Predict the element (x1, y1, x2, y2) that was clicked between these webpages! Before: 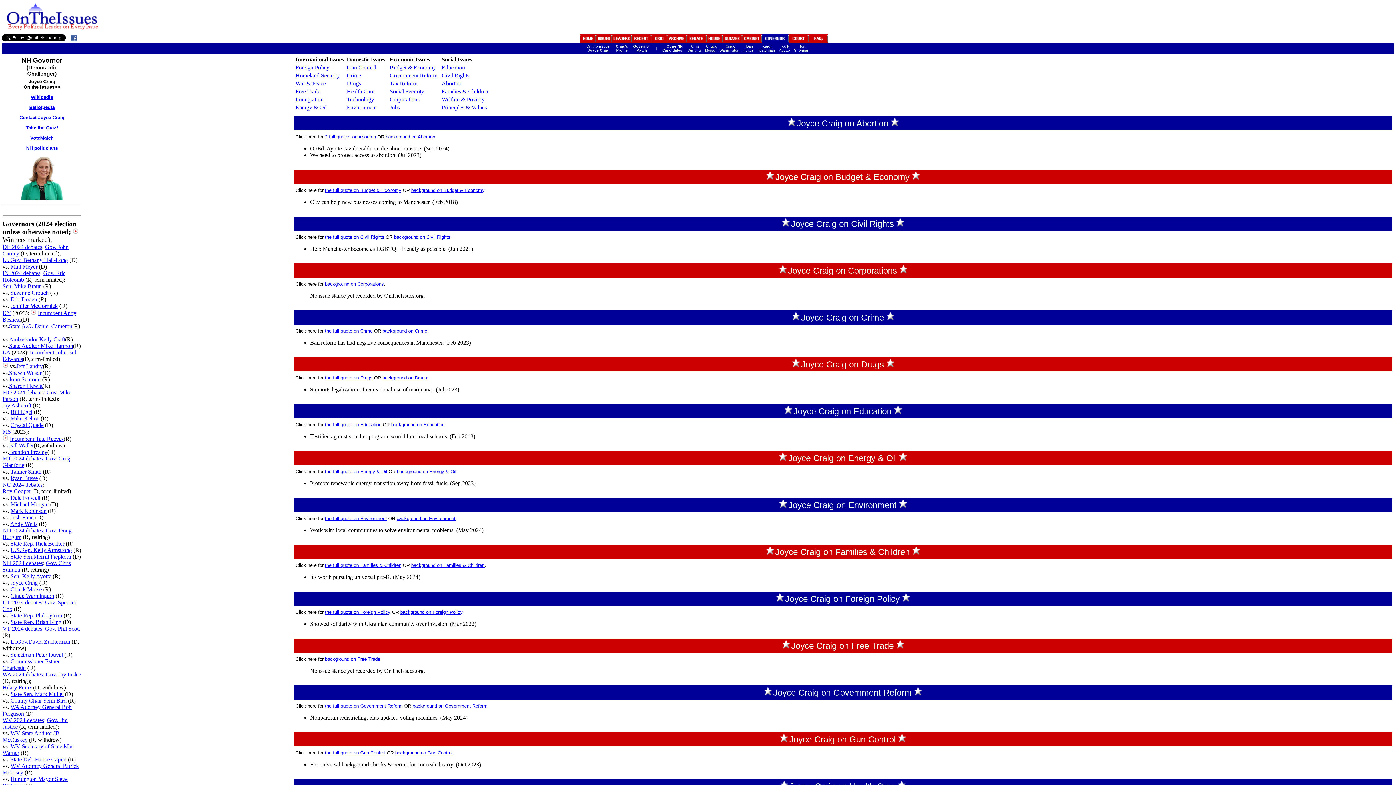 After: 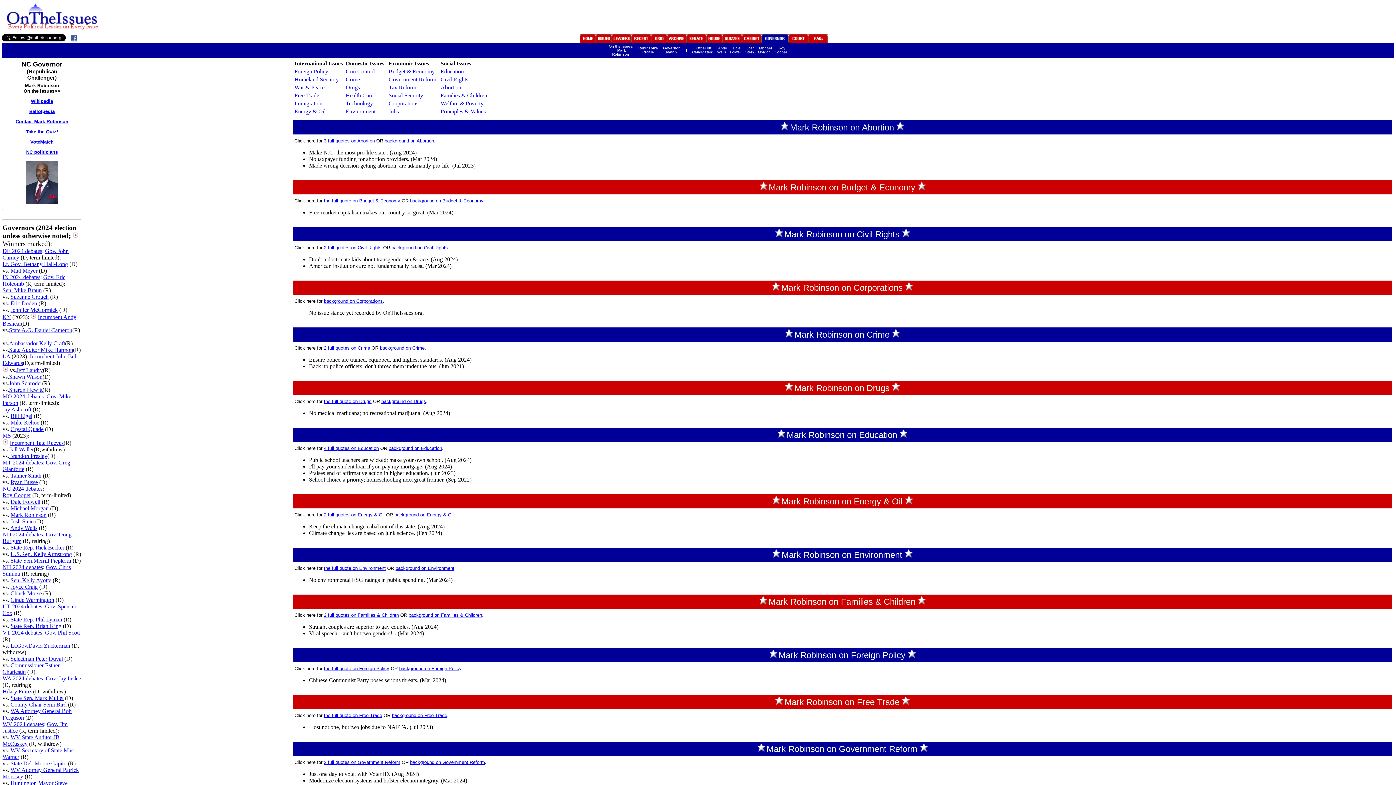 Action: bbox: (10, 508, 46, 514) label: Mark Robinson